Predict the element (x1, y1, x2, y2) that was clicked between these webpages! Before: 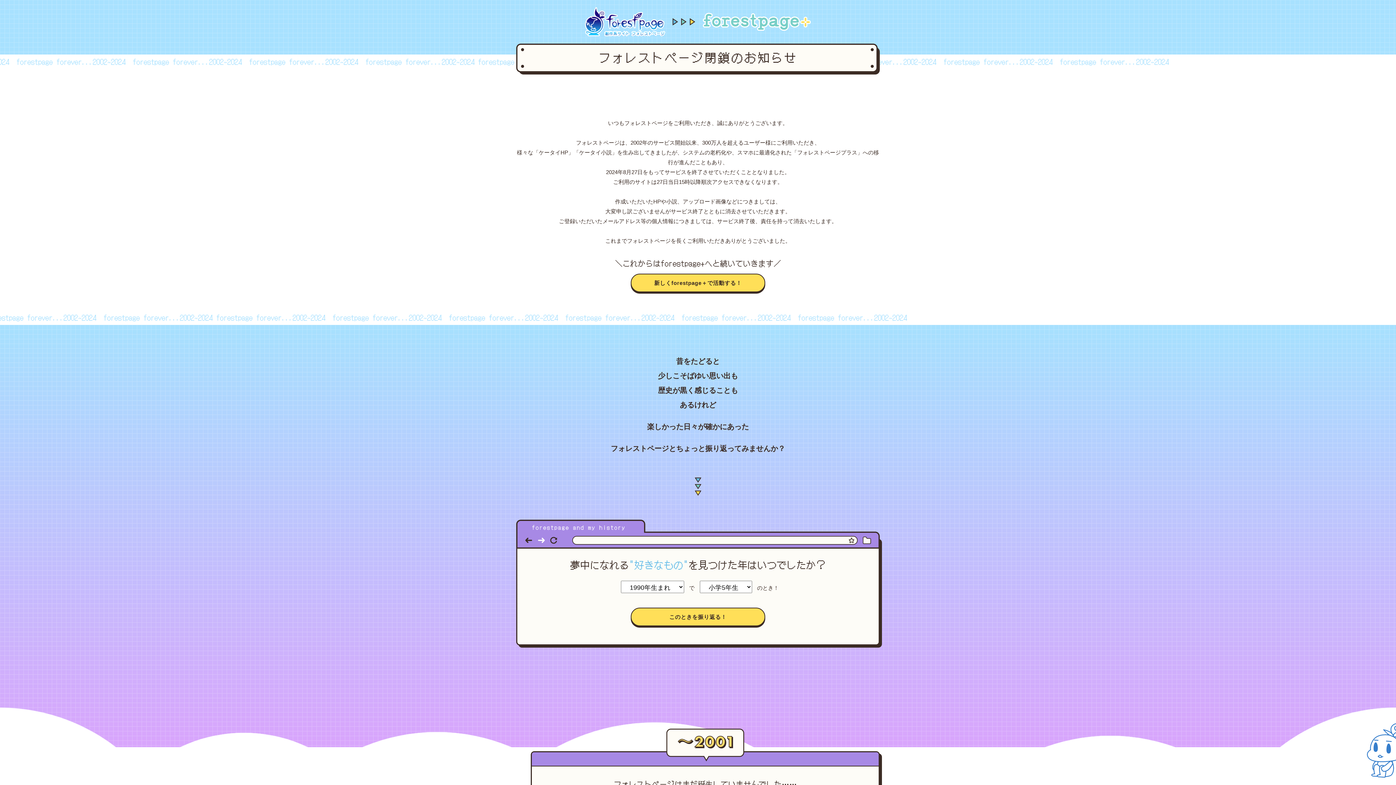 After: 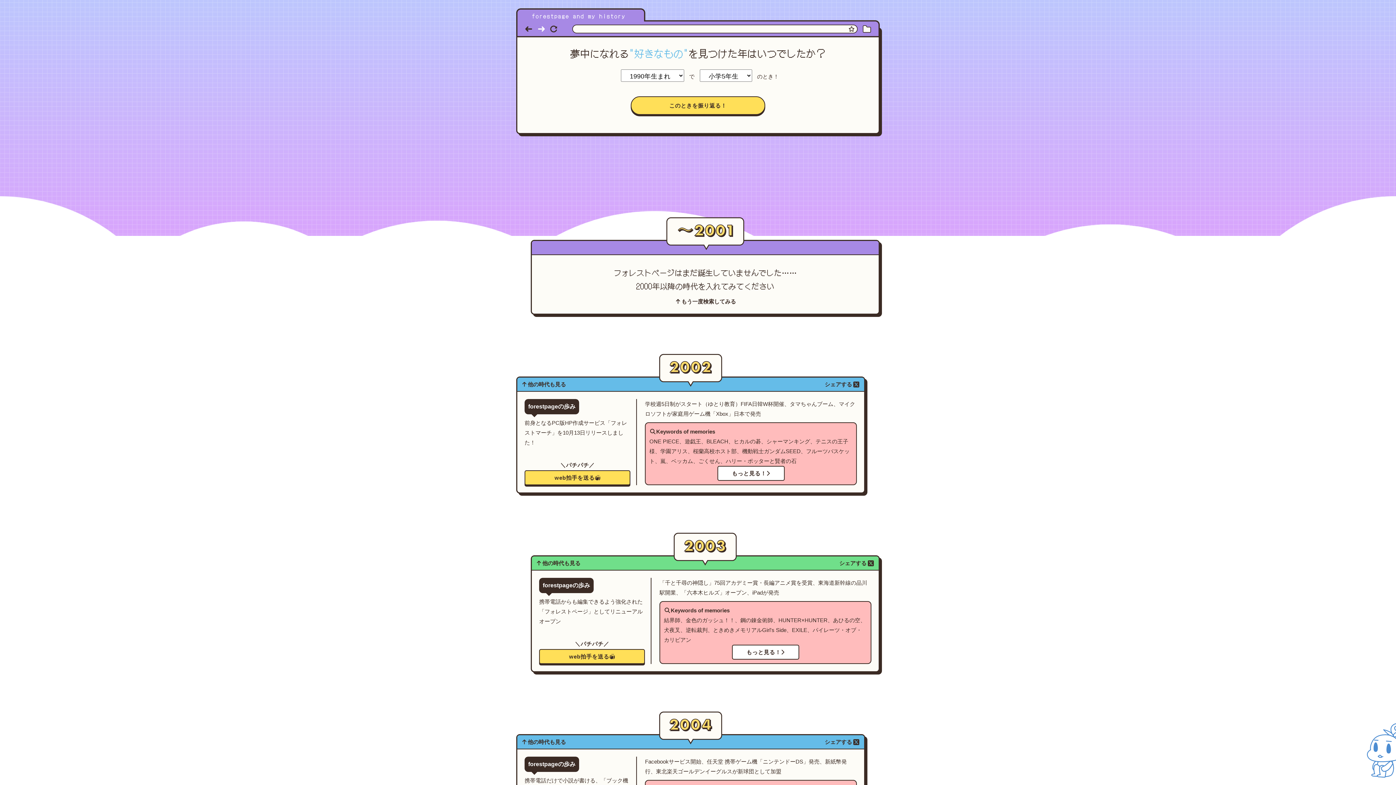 Action: bbox: (1367, 723, 1403, 760)